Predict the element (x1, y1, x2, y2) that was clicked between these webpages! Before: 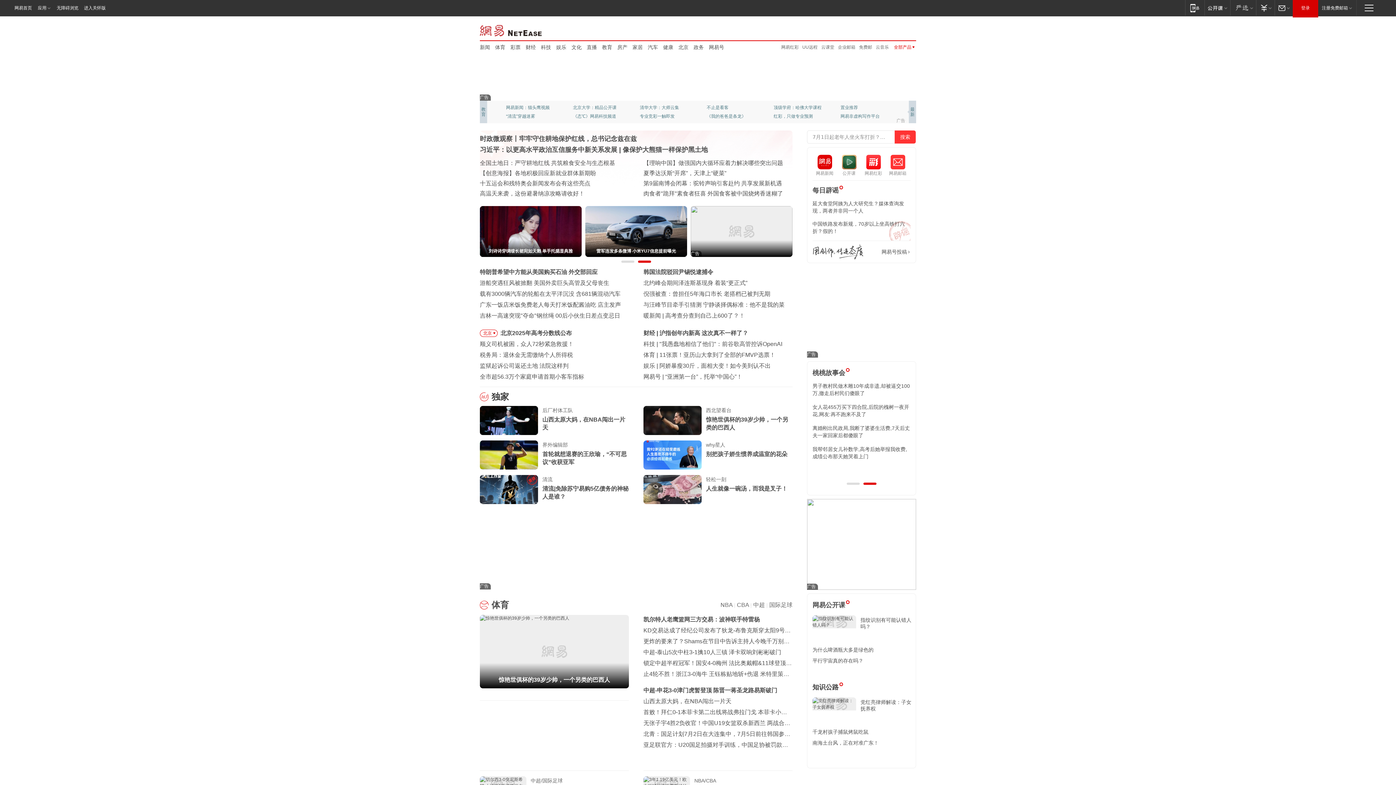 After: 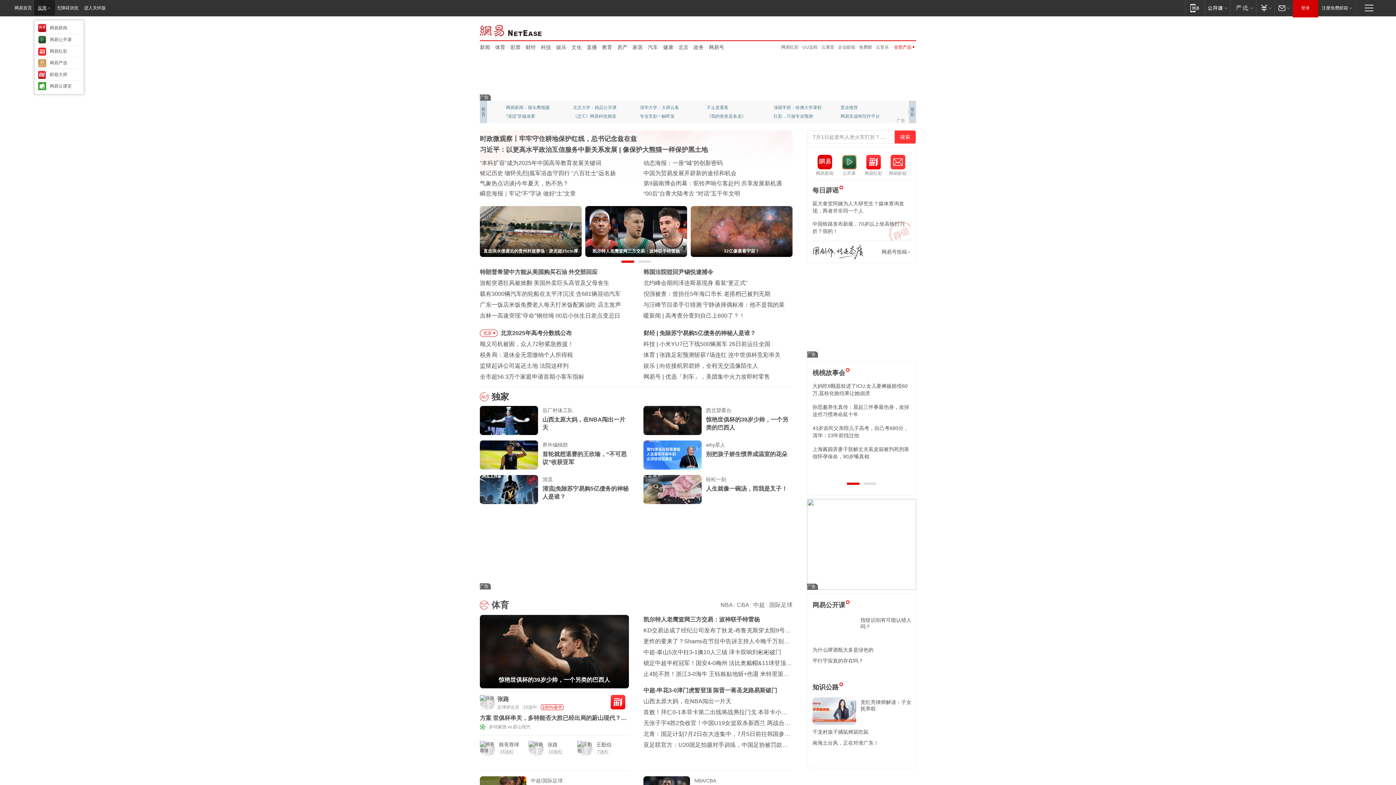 Action: bbox: (34, 0, 54, 15) label: 应用